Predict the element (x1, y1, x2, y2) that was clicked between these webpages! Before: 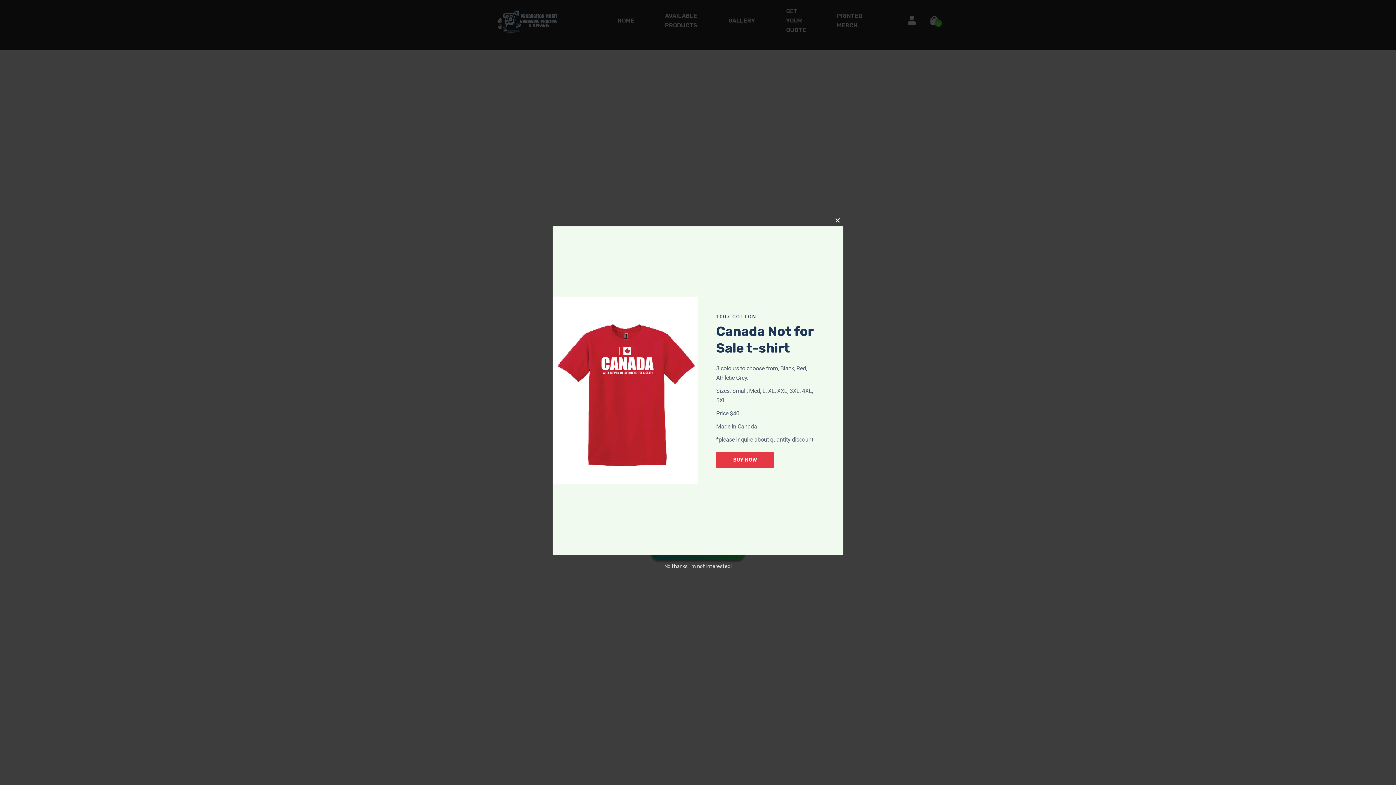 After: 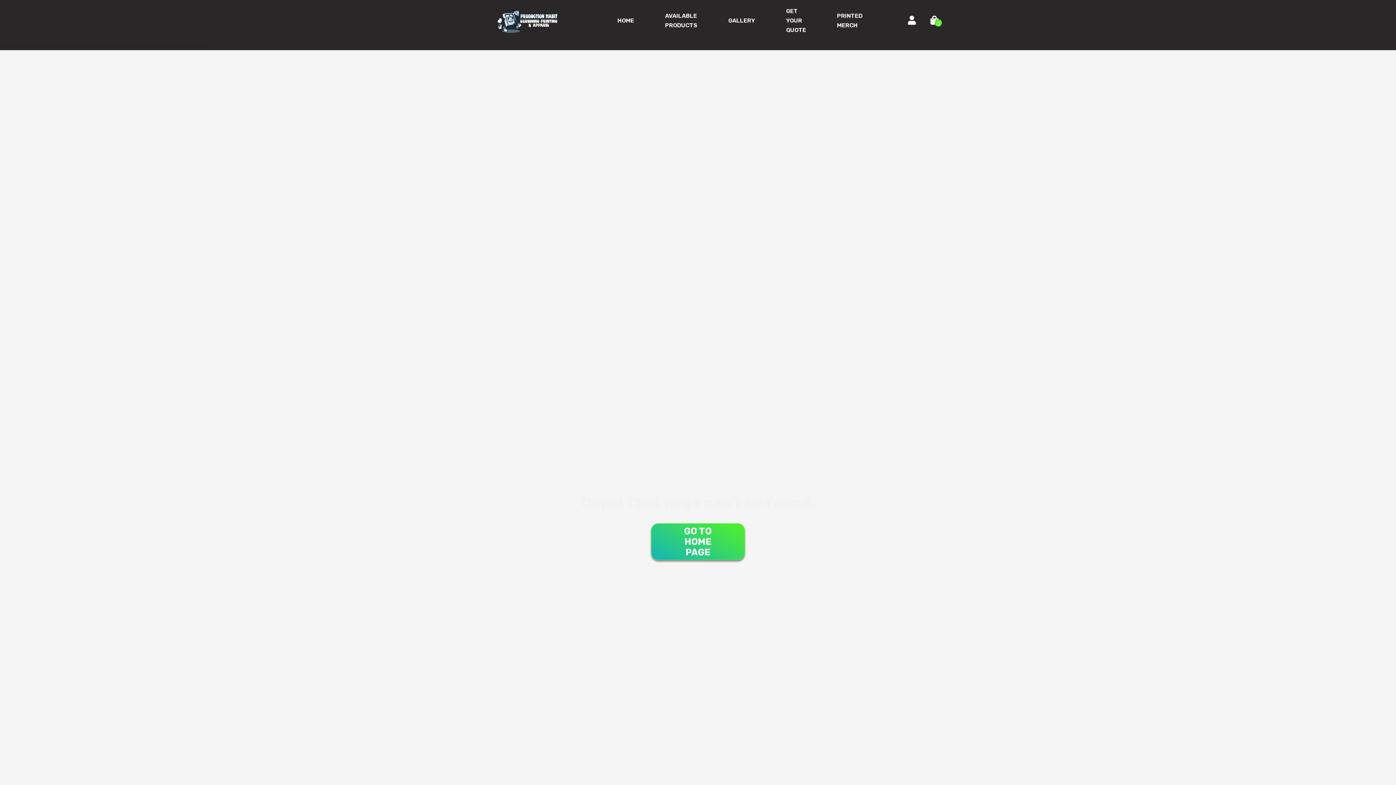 Action: bbox: (716, 451, 774, 467) label: BUY NOW